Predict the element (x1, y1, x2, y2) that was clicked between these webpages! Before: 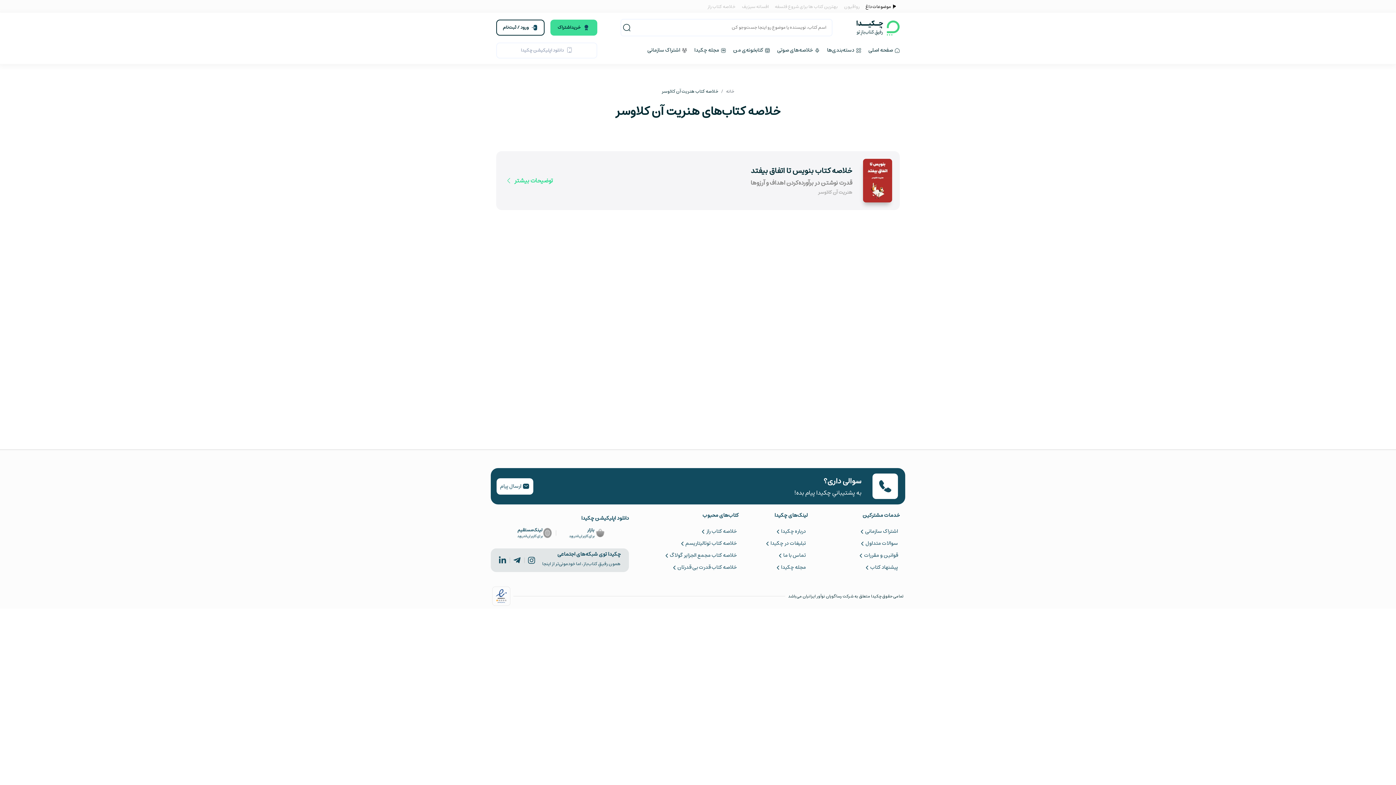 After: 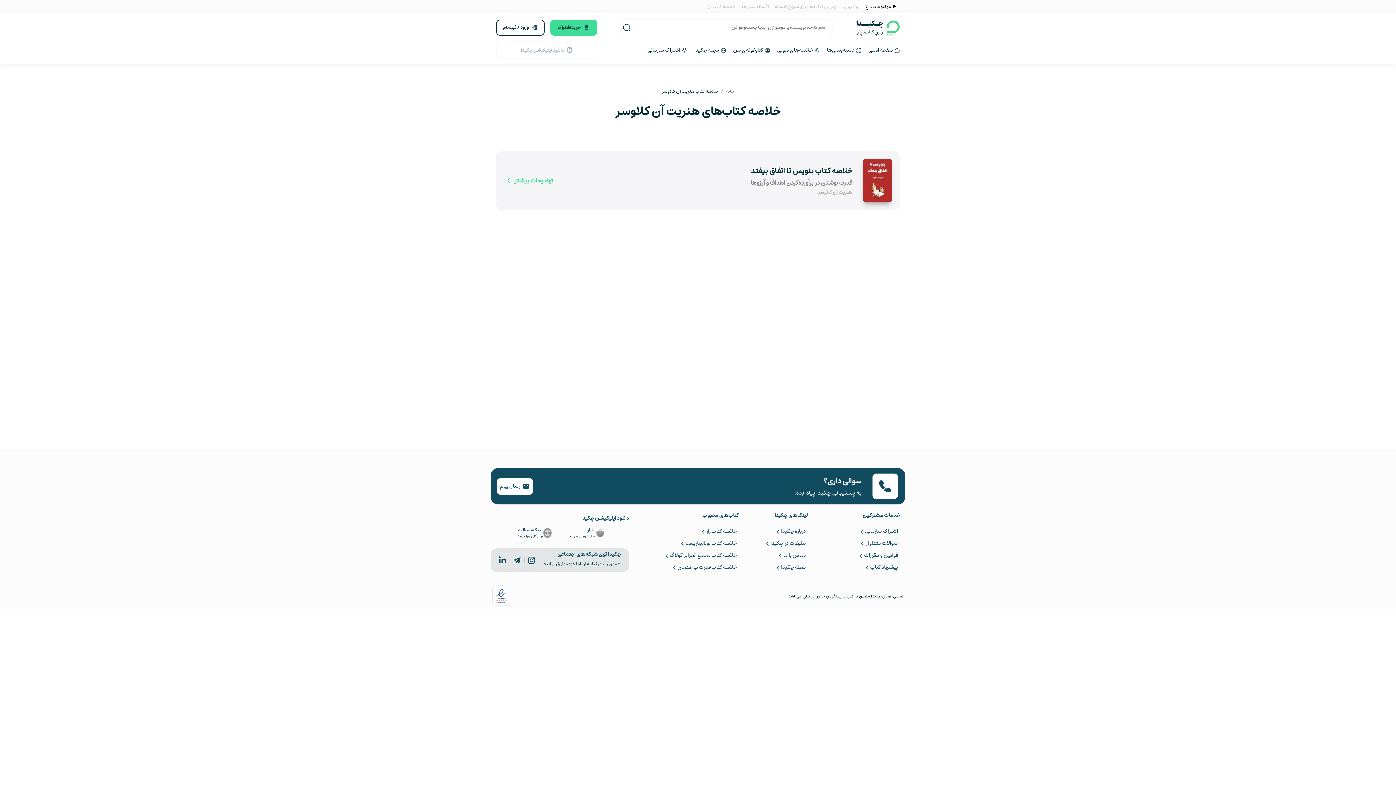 Action: label: خلاصه کتاب قدرت بی قدرتان bbox: (657, 563, 736, 572)